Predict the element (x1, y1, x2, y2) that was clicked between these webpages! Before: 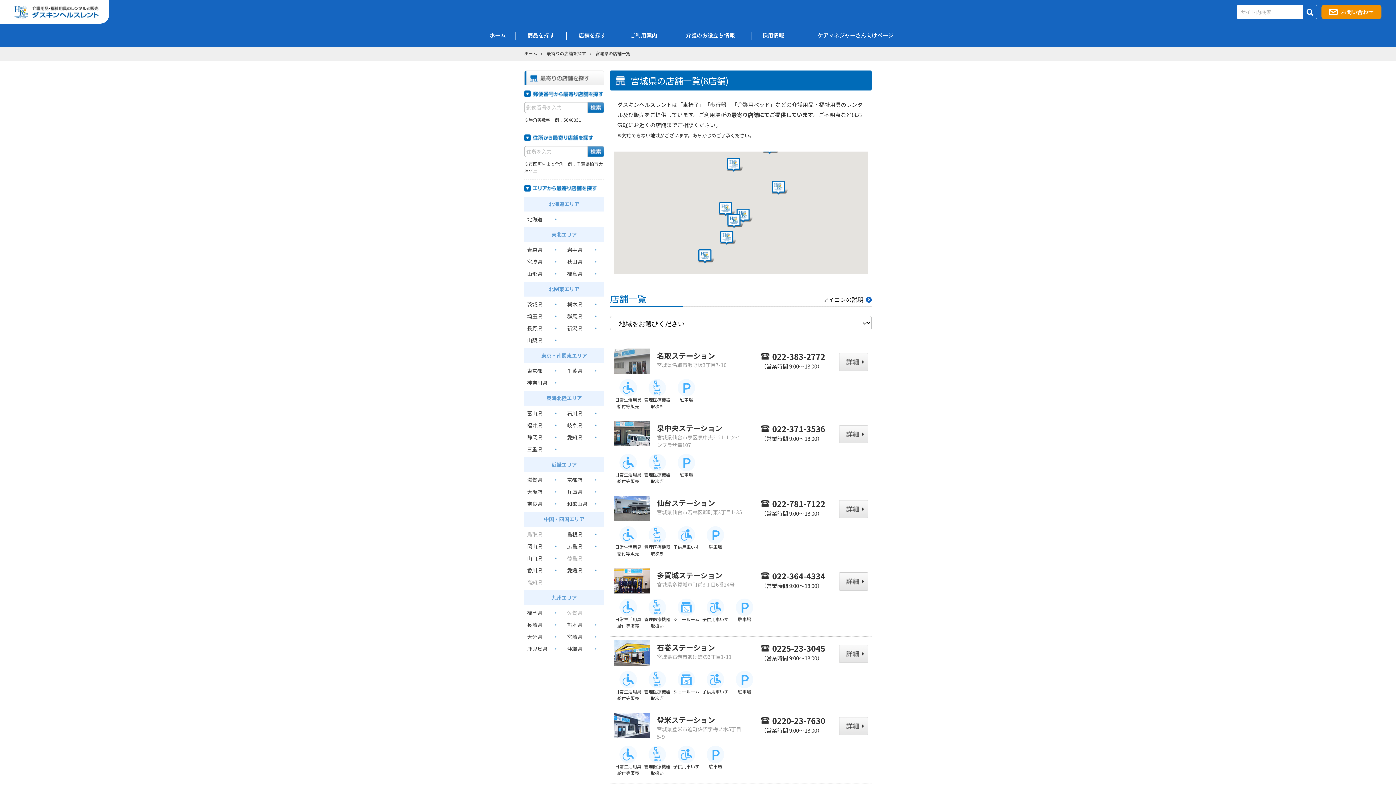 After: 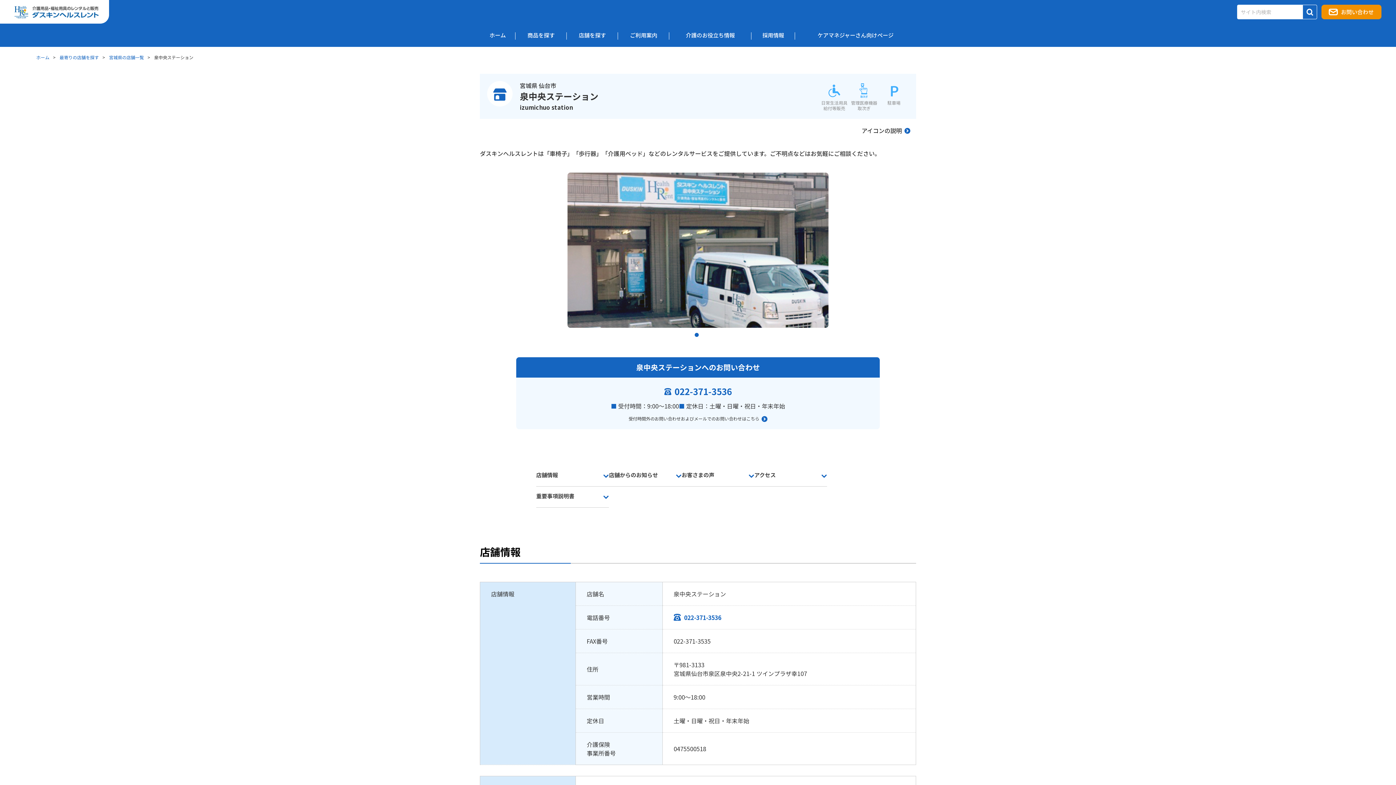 Action: label: 詳細 bbox: (839, 425, 868, 443)